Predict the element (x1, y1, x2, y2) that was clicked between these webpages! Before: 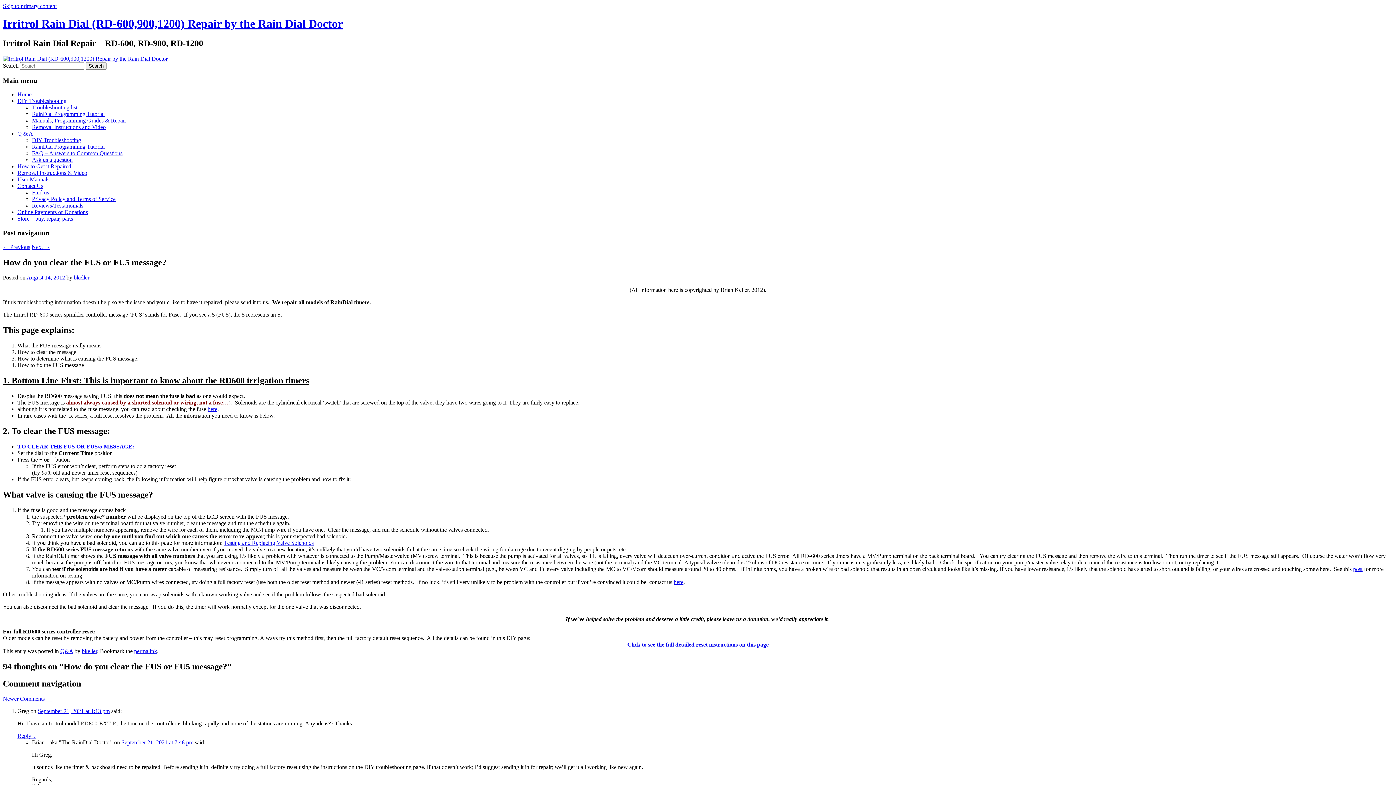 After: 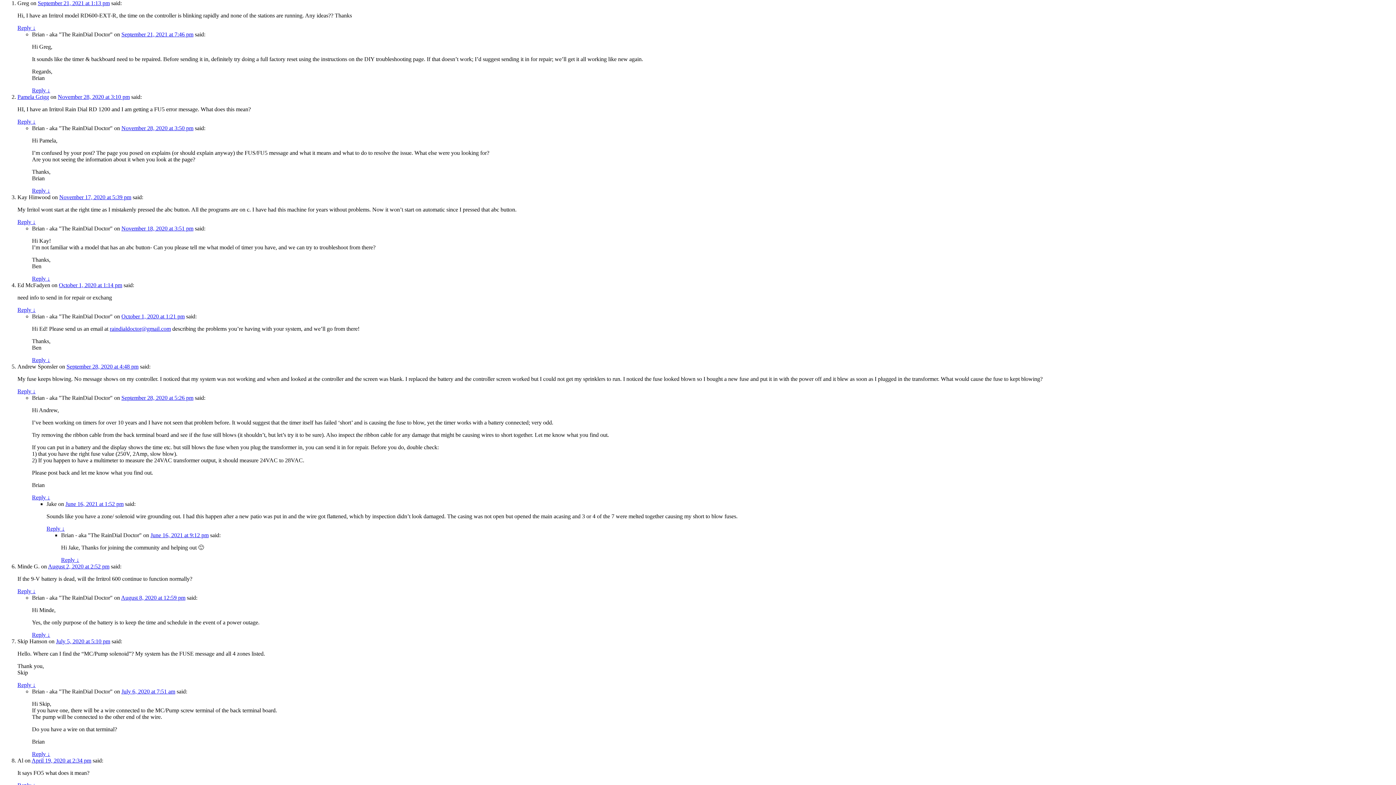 Action: bbox: (37, 708, 109, 714) label: September 21, 2021 at 1:13 pm